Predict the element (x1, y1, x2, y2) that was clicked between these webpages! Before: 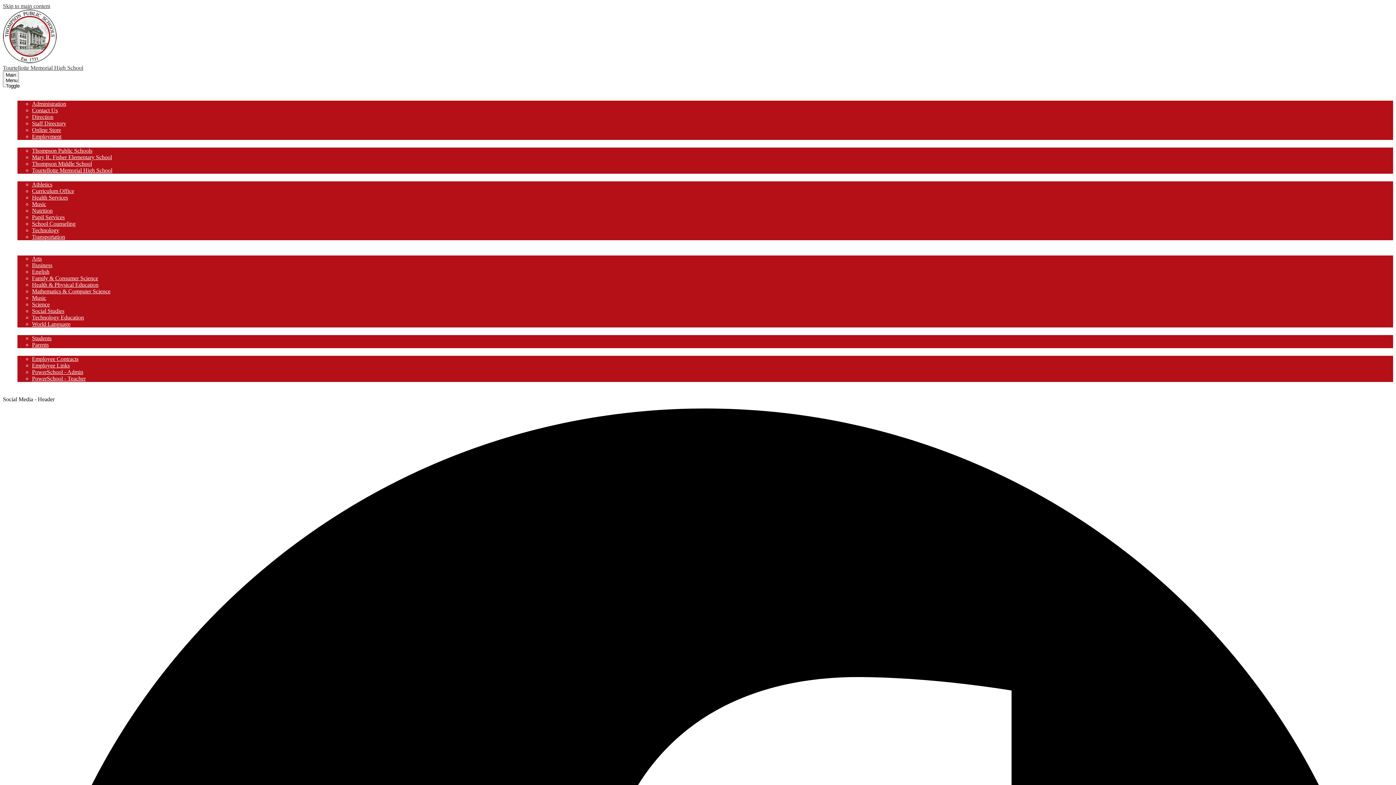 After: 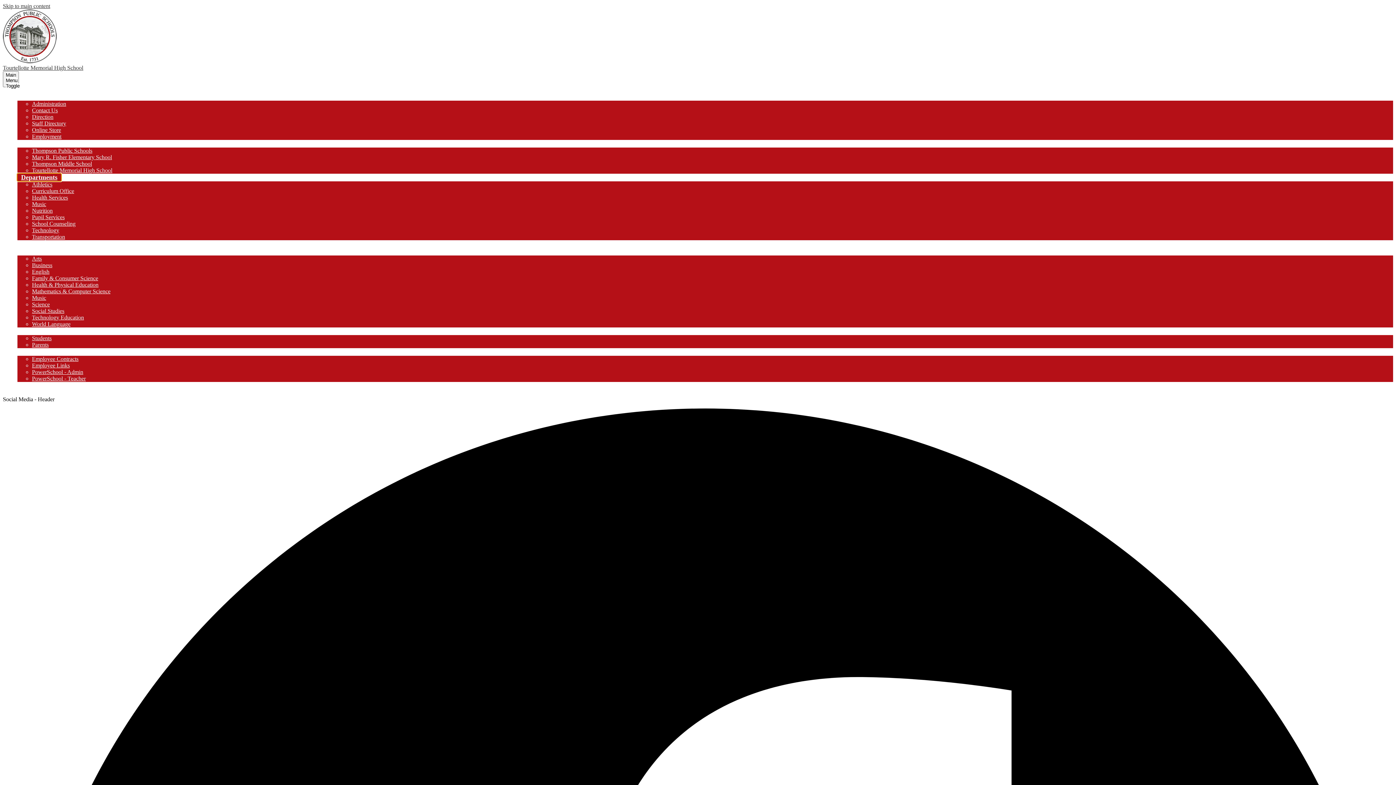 Action: label: Departments bbox: (17, 173, 61, 181)